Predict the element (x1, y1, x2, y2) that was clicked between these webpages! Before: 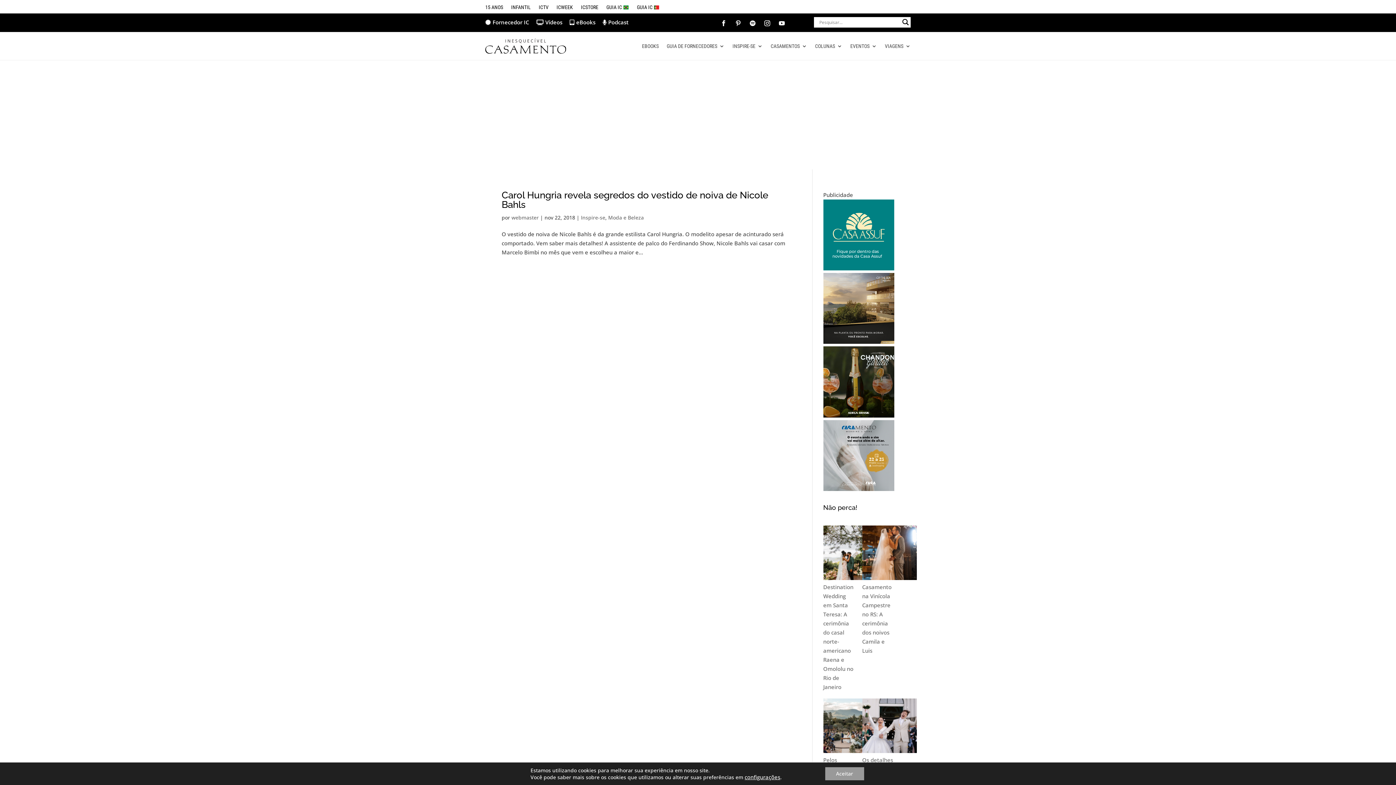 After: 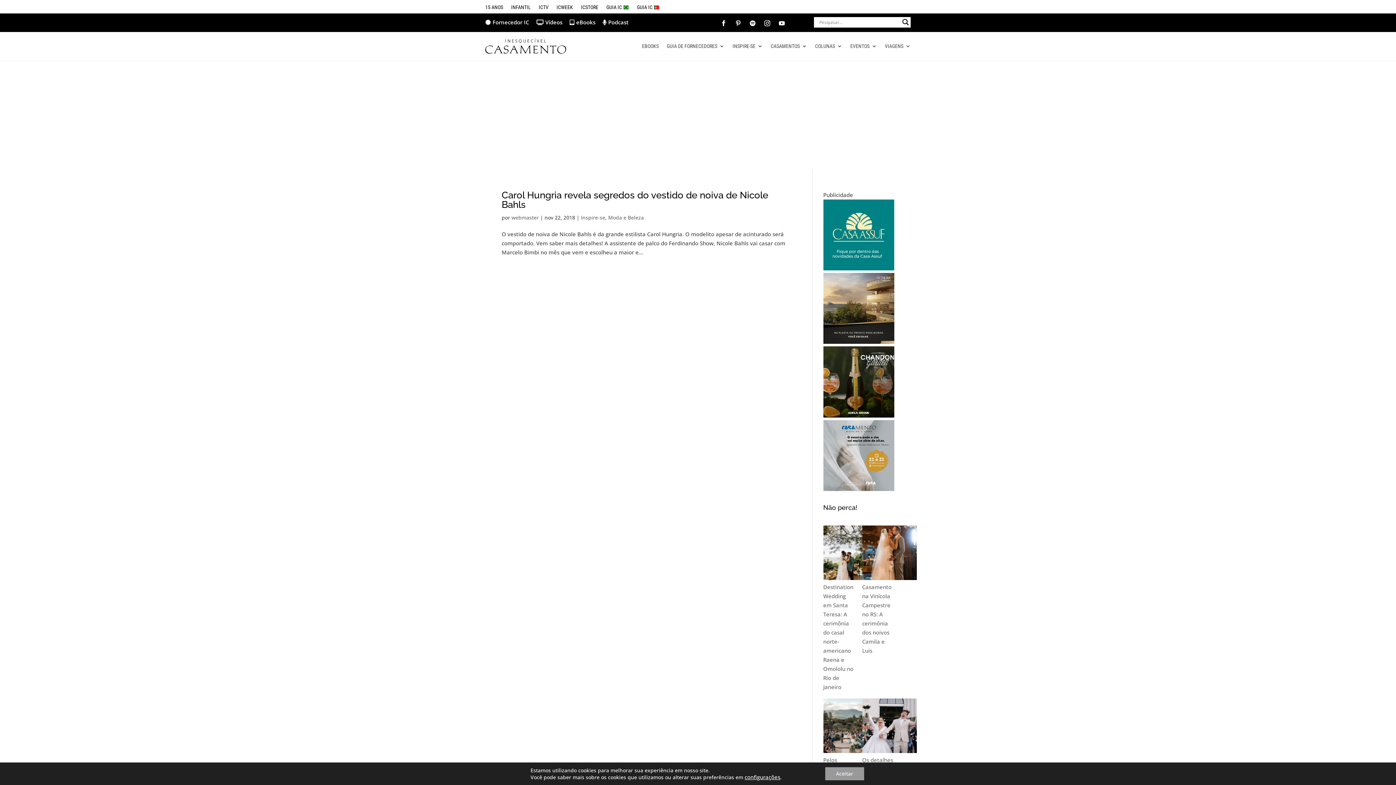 Action: label: banner-chandon-640×640 bbox: (823, 411, 894, 419)